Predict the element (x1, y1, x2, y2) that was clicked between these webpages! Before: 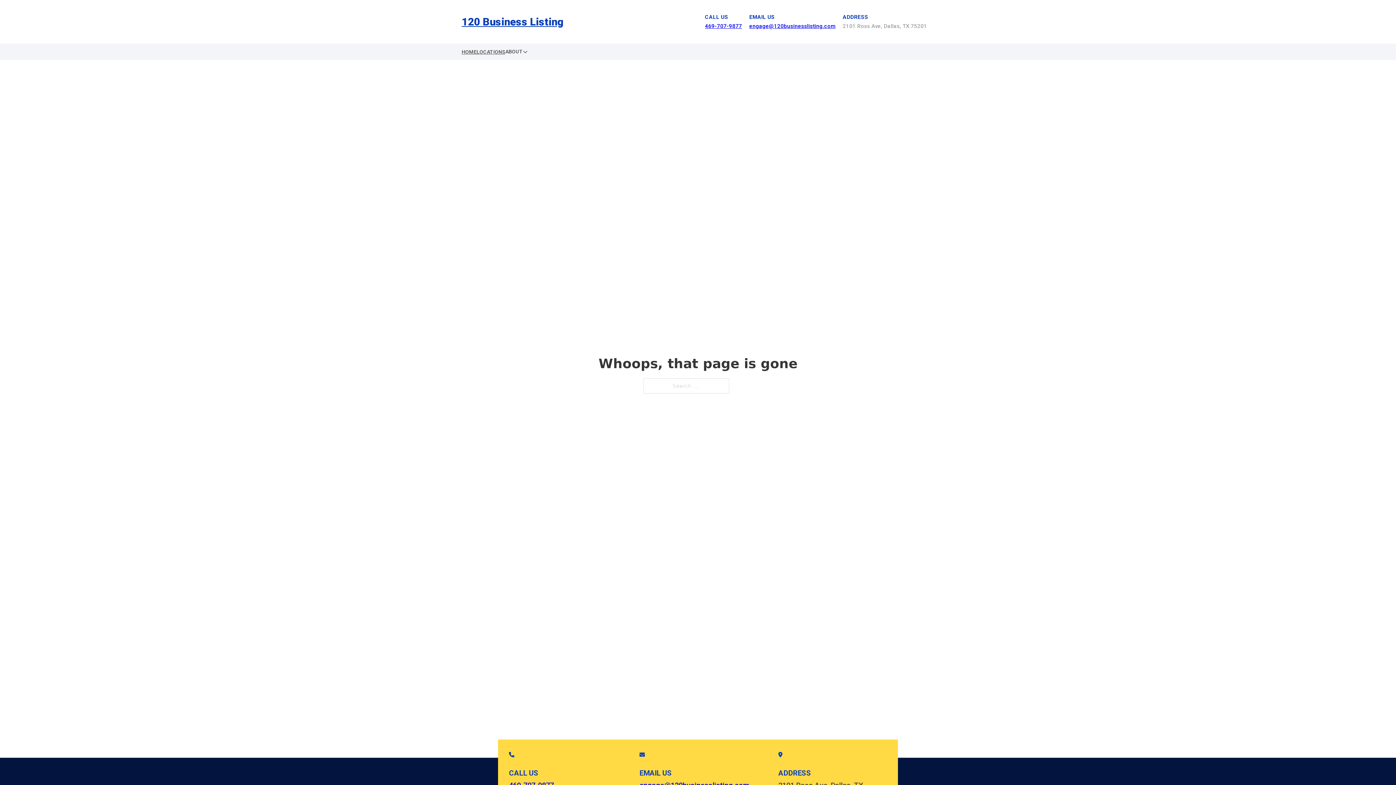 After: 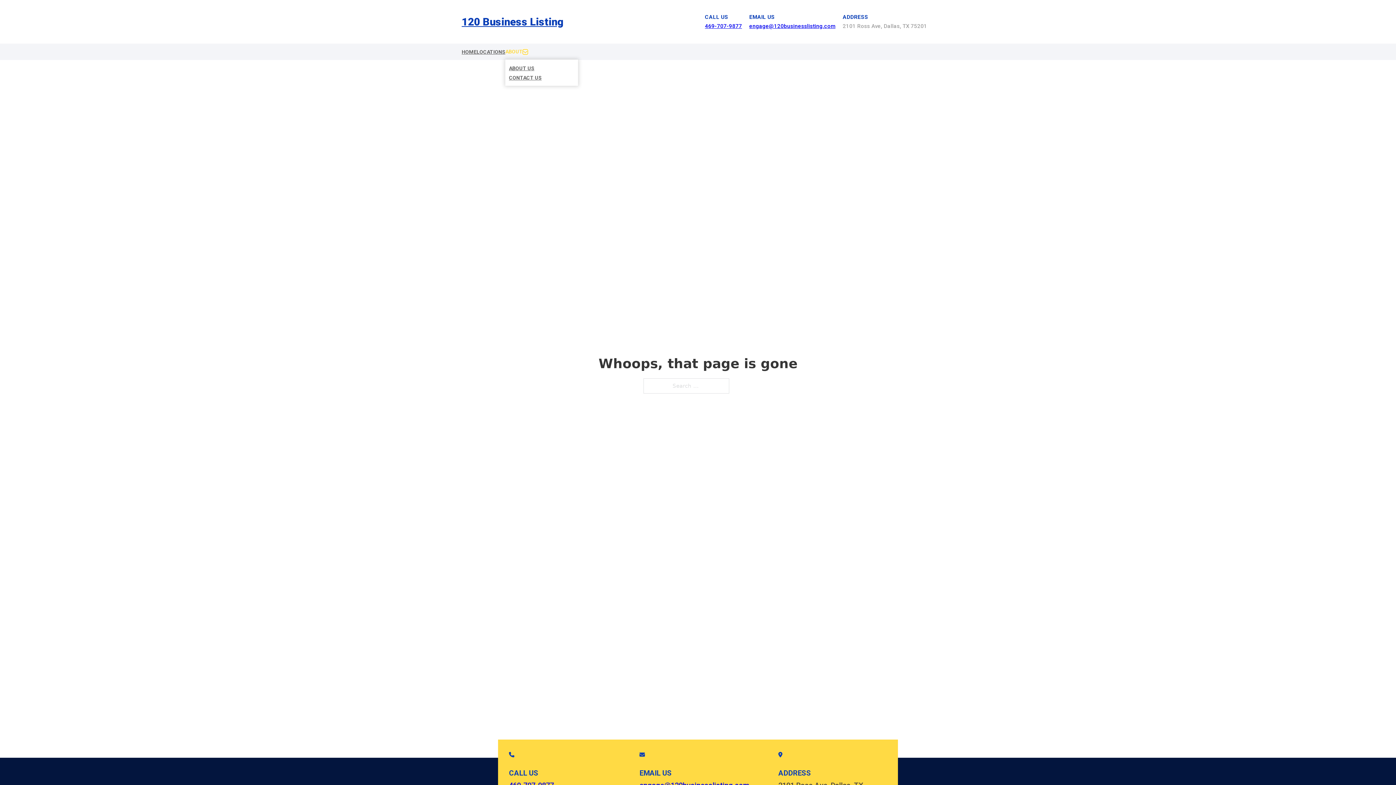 Action: label: Toggle dropdown bbox: (522, 49, 528, 54)